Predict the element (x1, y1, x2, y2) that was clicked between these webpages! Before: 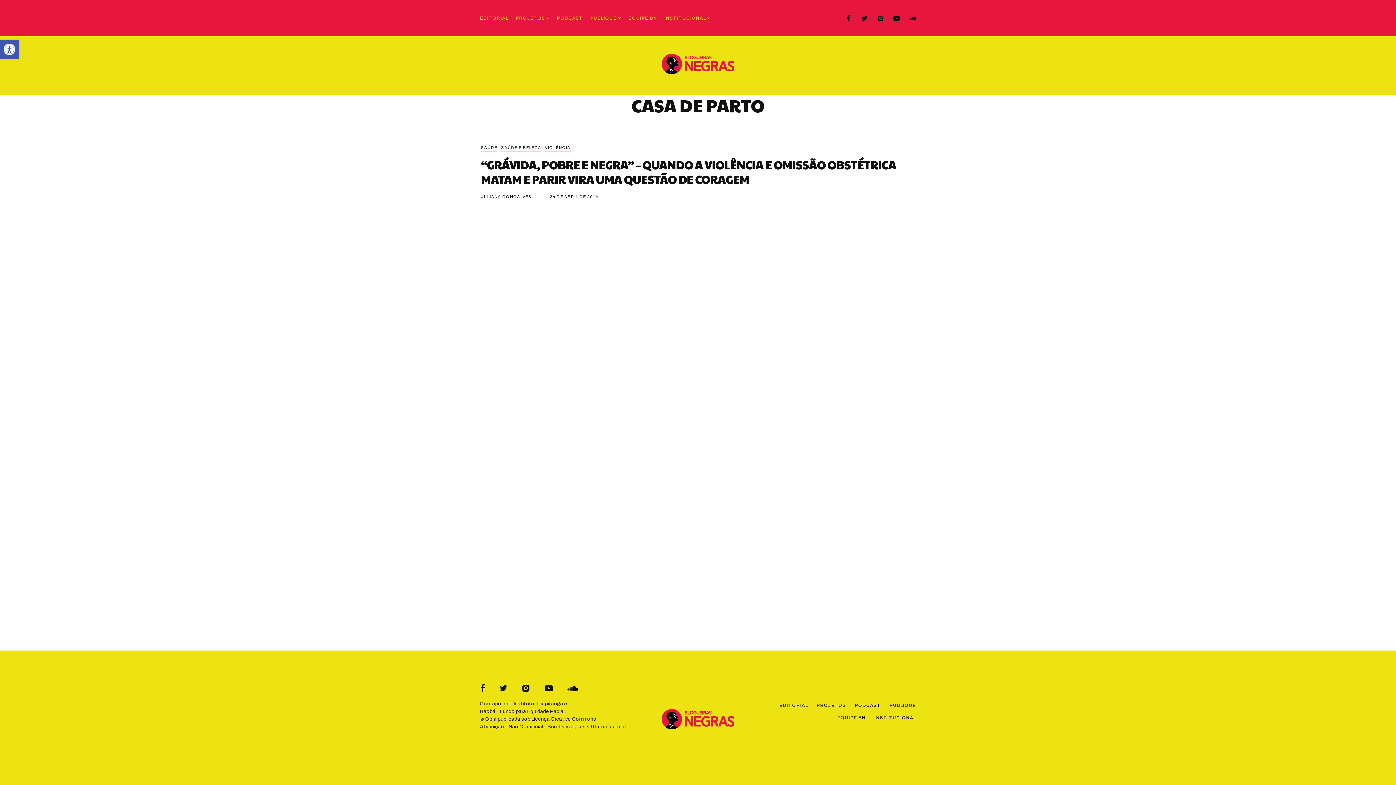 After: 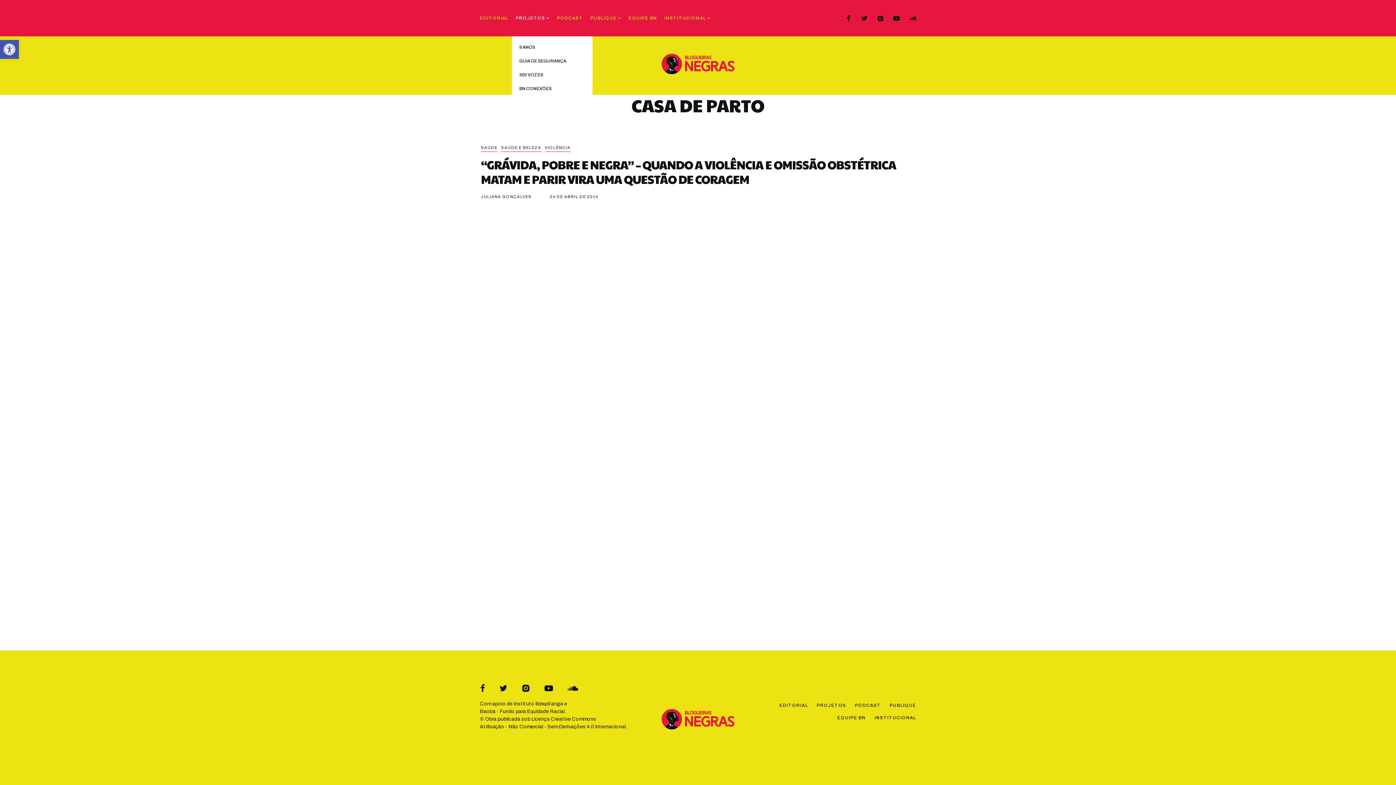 Action: label: PROJETOS bbox: (512, 0, 553, 36)